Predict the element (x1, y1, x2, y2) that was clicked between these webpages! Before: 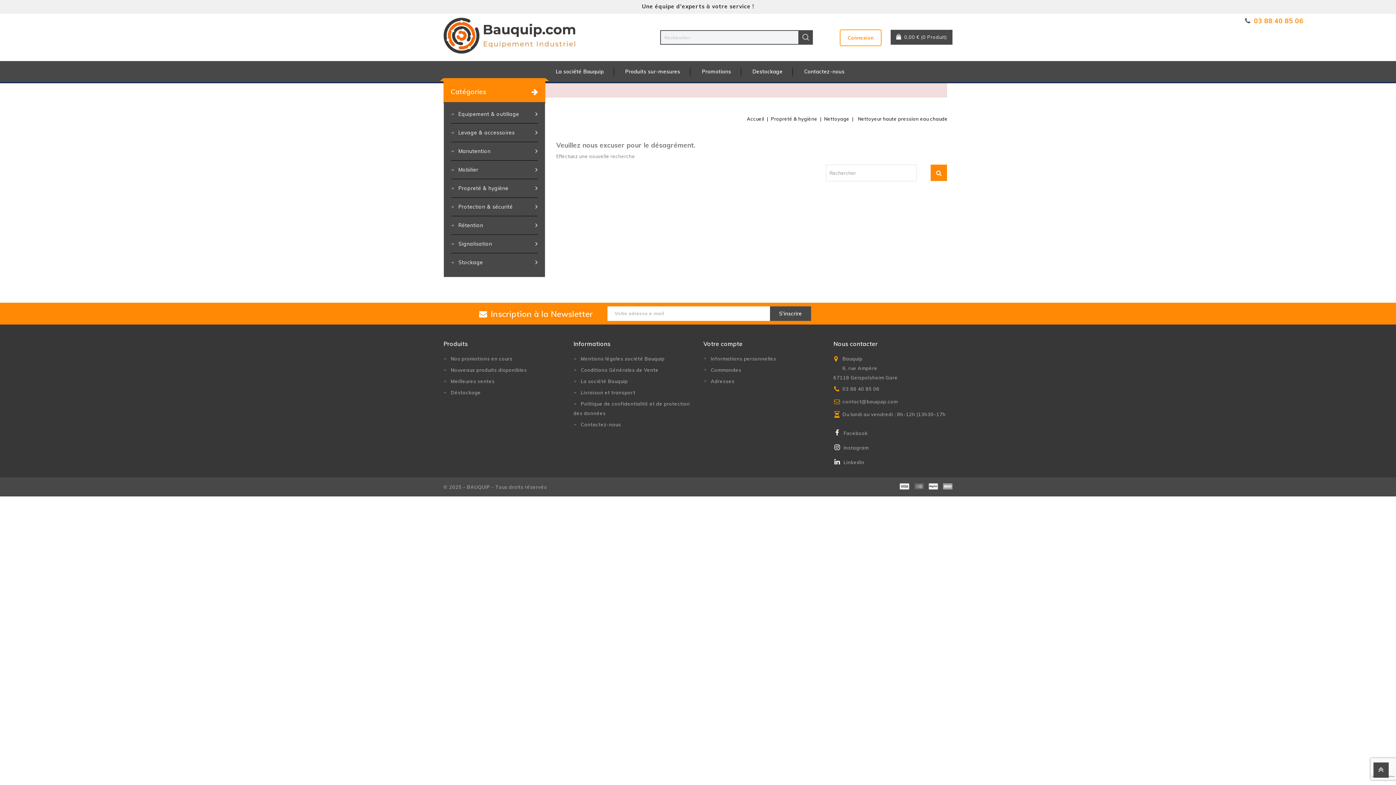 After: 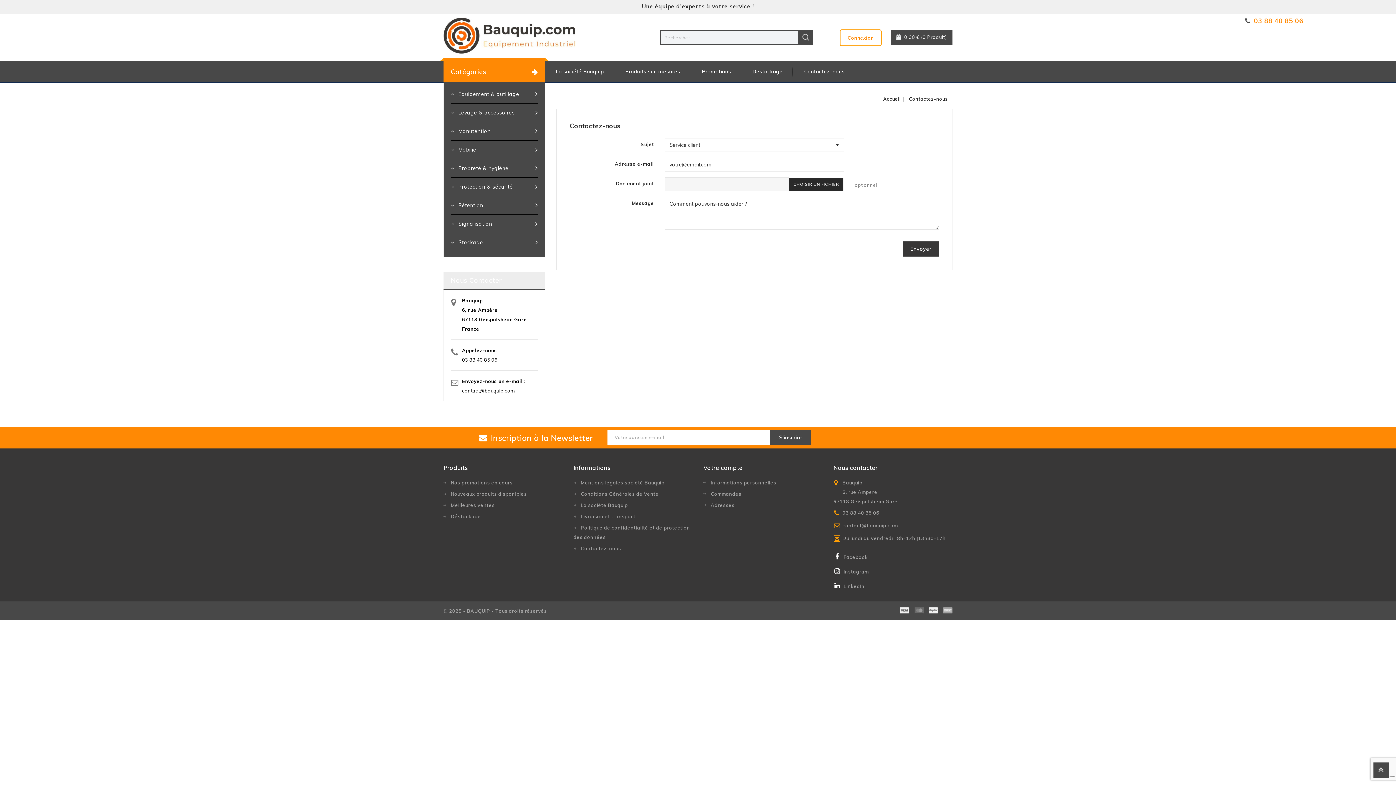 Action: bbox: (804, 61, 845, 82) label: Contactez-nous